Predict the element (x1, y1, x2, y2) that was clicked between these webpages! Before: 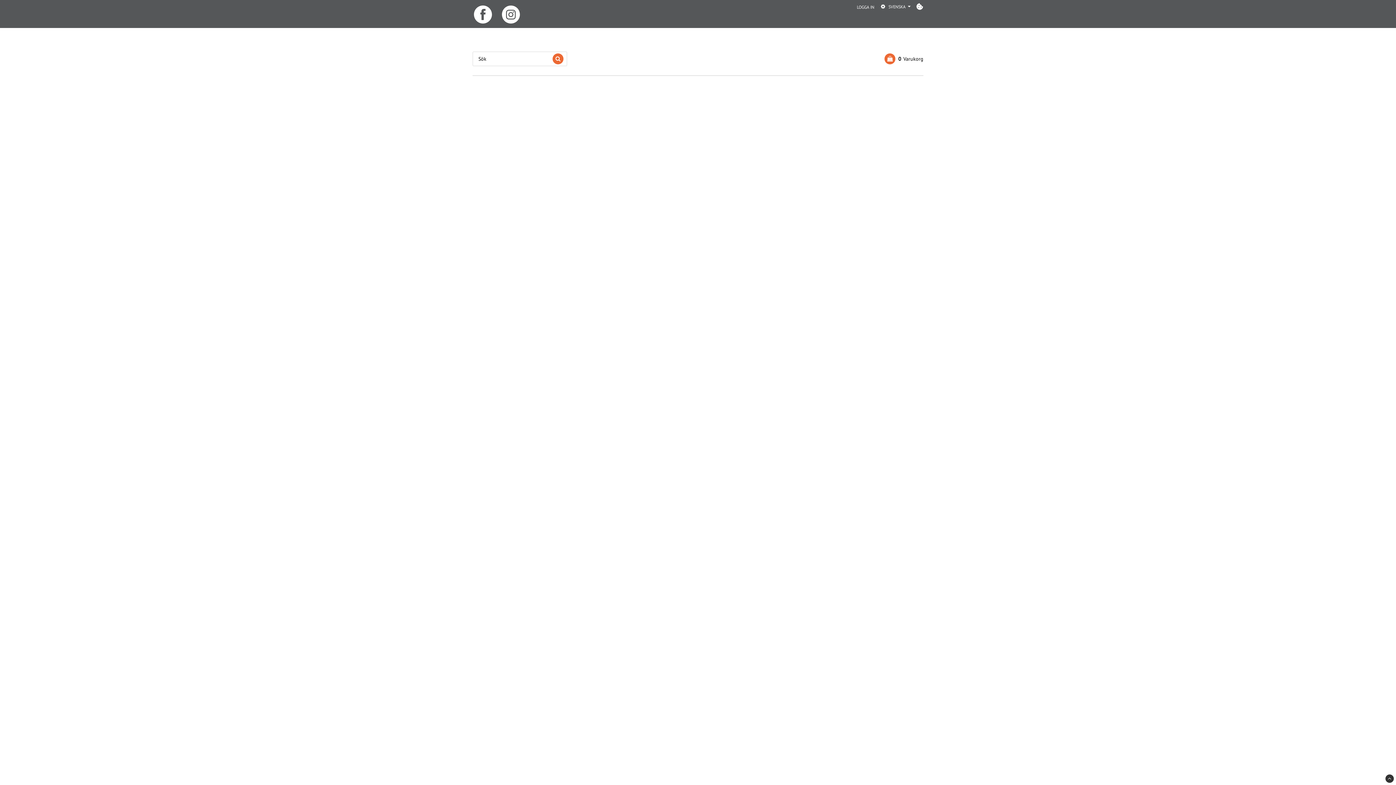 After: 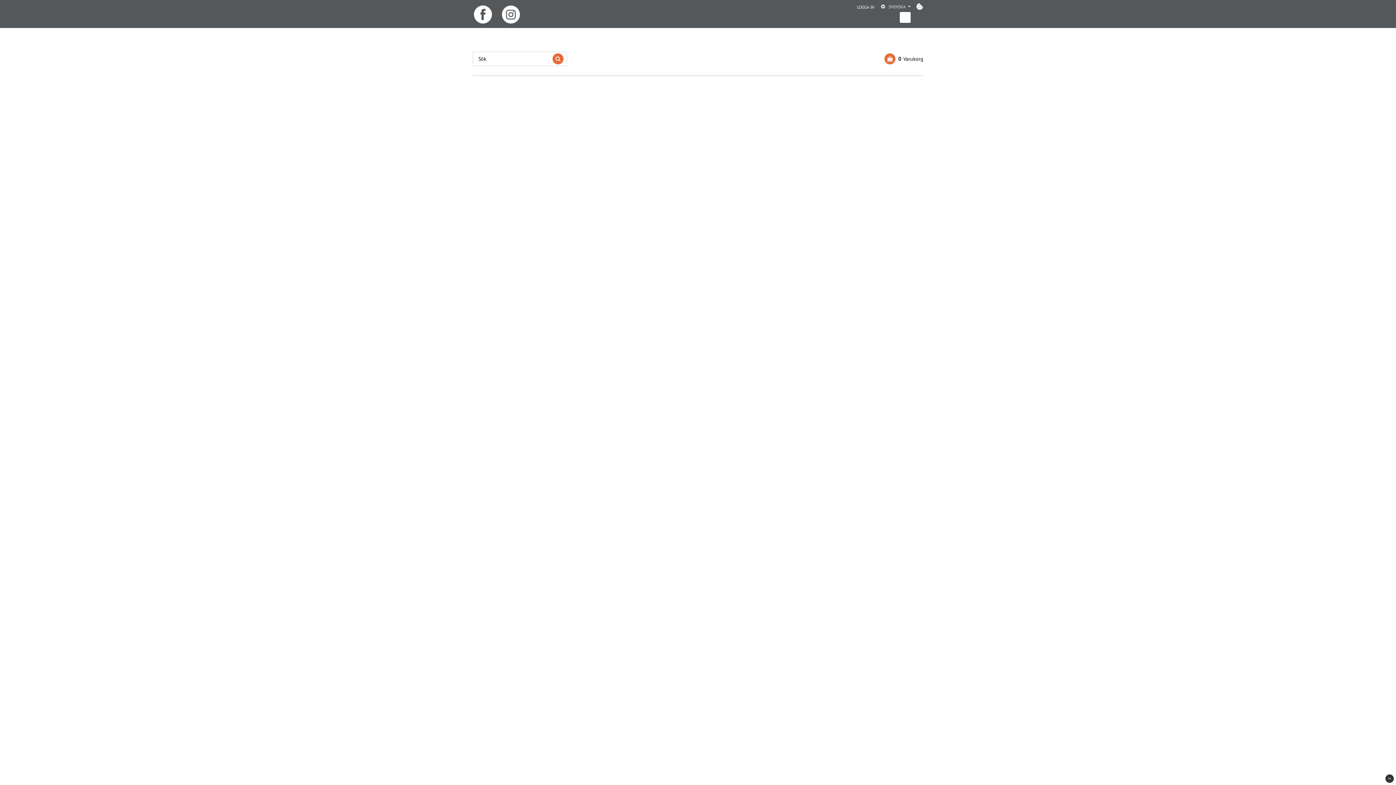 Action: bbox: (880, 3, 910, 10) label: SVENSKA